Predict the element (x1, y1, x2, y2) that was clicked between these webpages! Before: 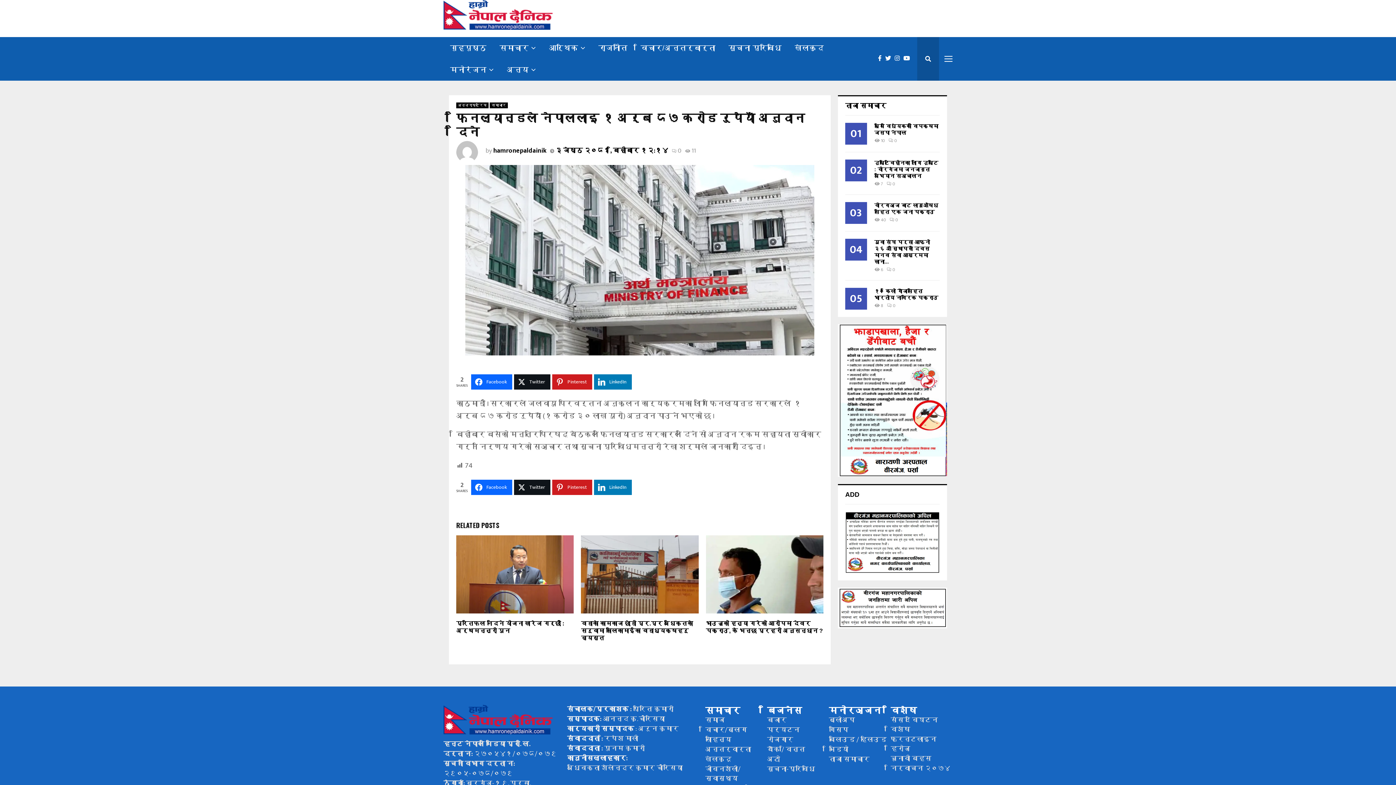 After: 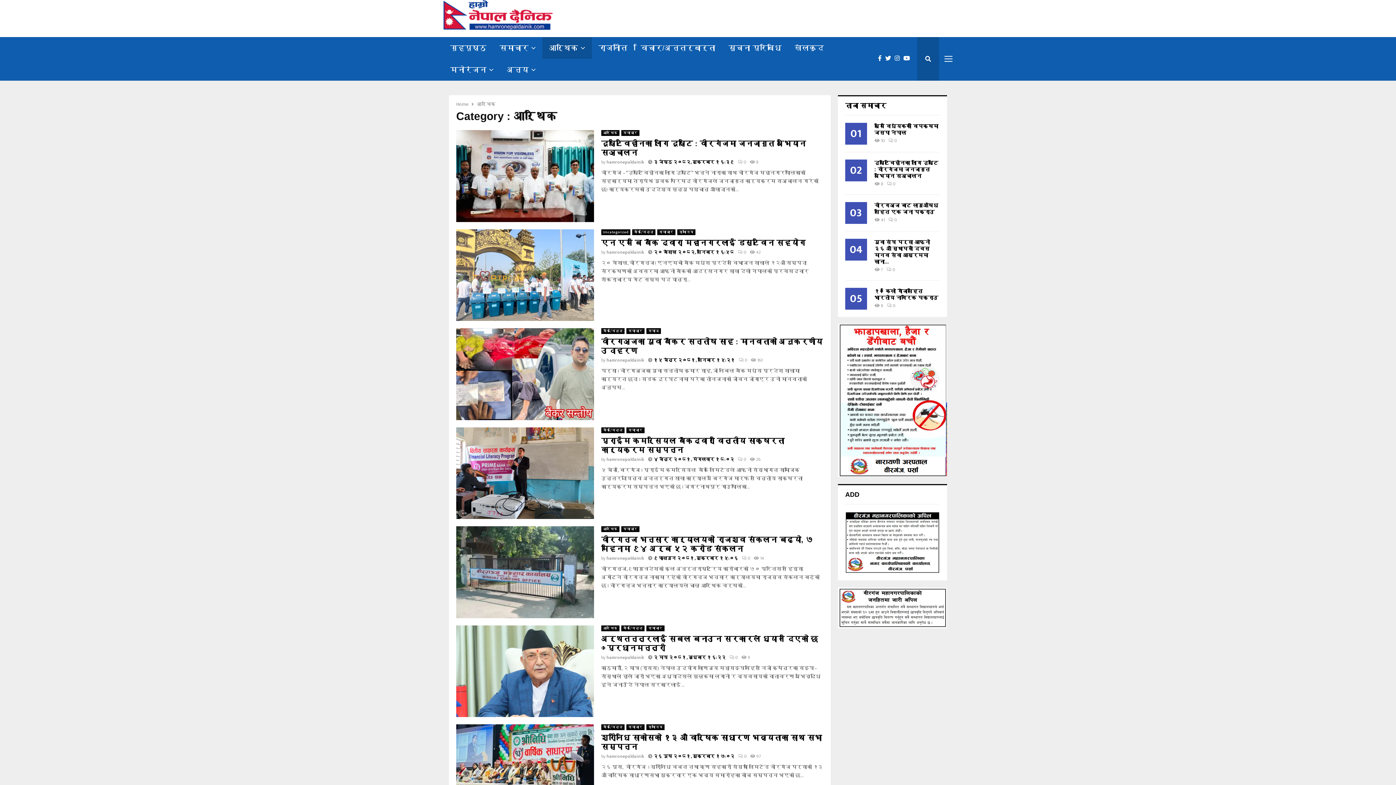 Action: label: आर्थिक bbox: (542, 37, 592, 58)